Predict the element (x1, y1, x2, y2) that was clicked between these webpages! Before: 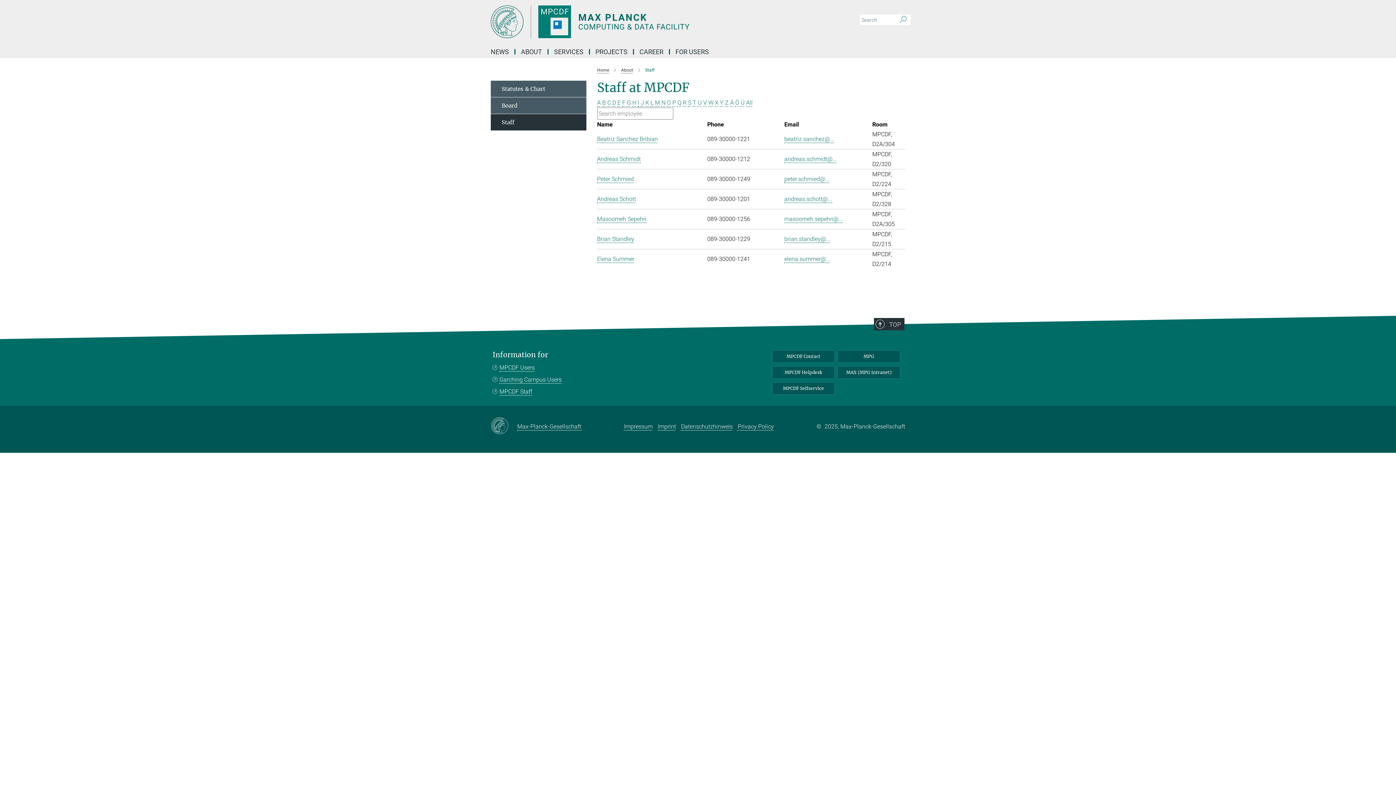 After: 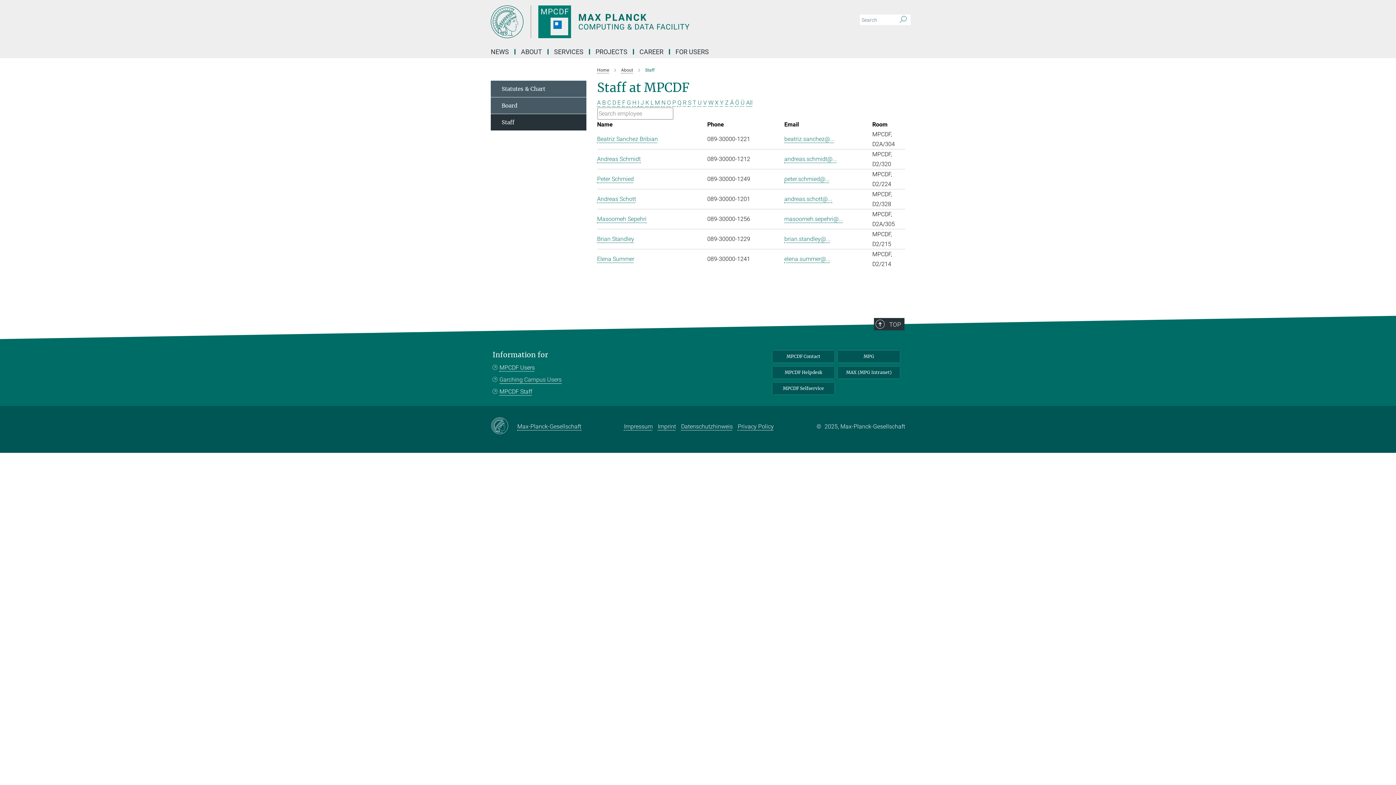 Action: bbox: (492, 376, 561, 383) label: Garching Campus Users